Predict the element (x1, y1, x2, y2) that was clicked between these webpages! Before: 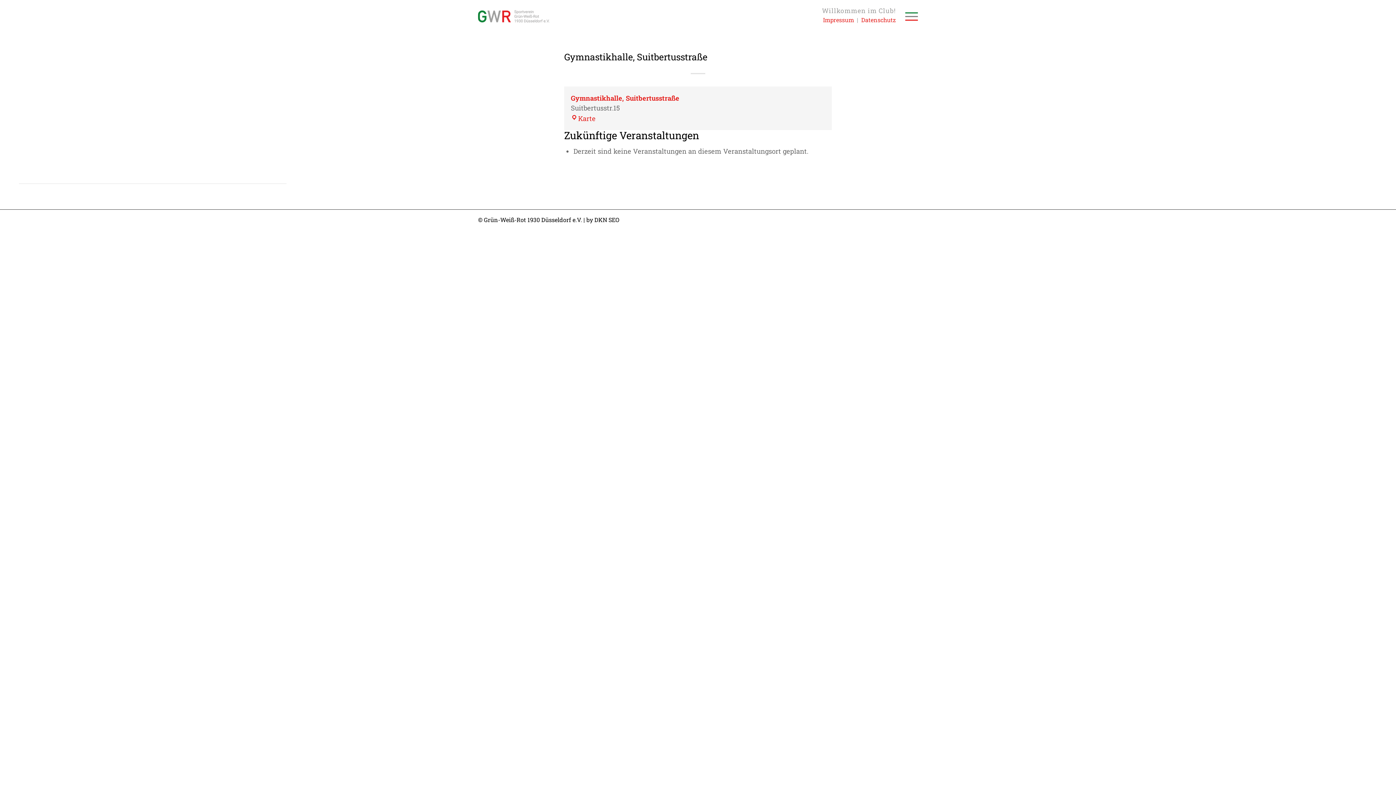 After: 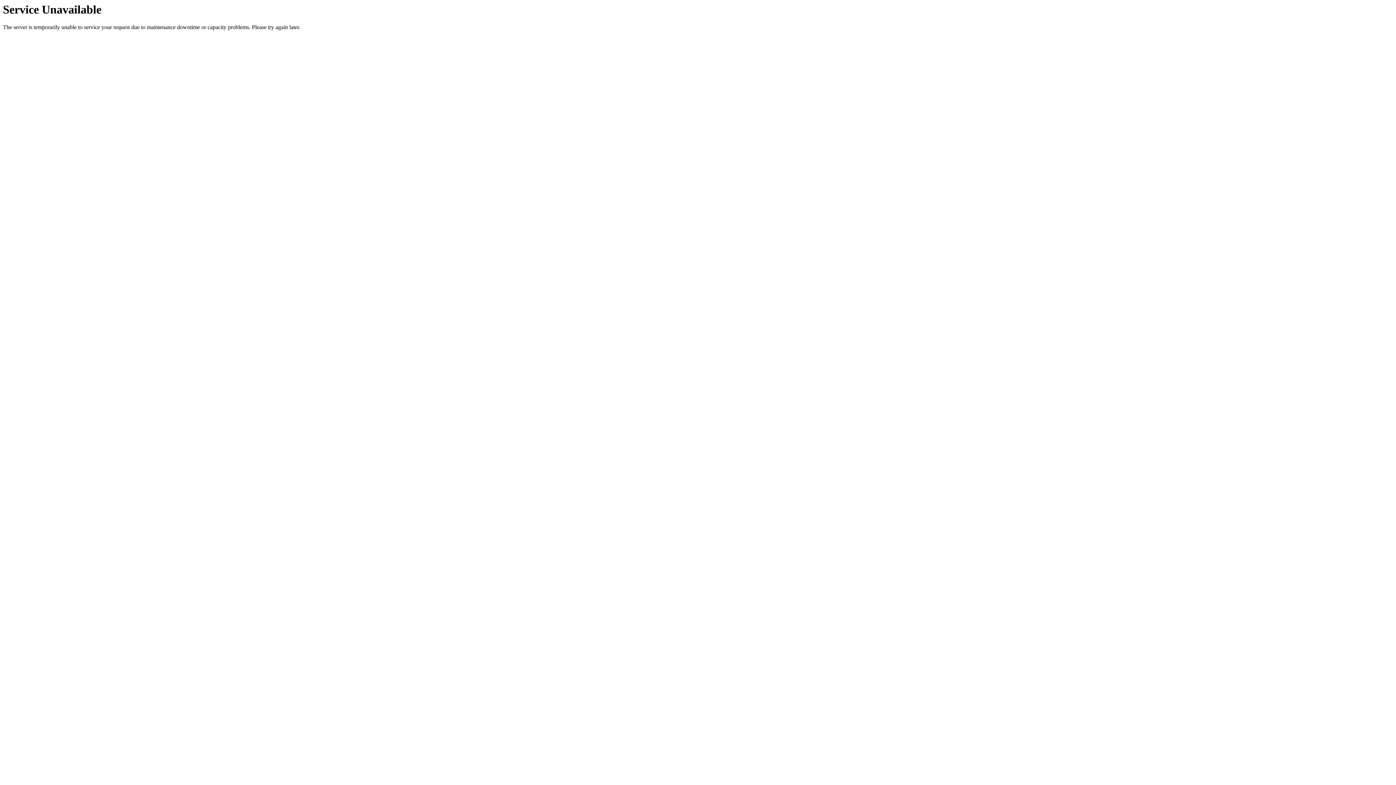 Action: bbox: (478, 0, 549, 32) label: Sportverein Grün-Weiss-Rot 1930 Düsseldorf e.V.